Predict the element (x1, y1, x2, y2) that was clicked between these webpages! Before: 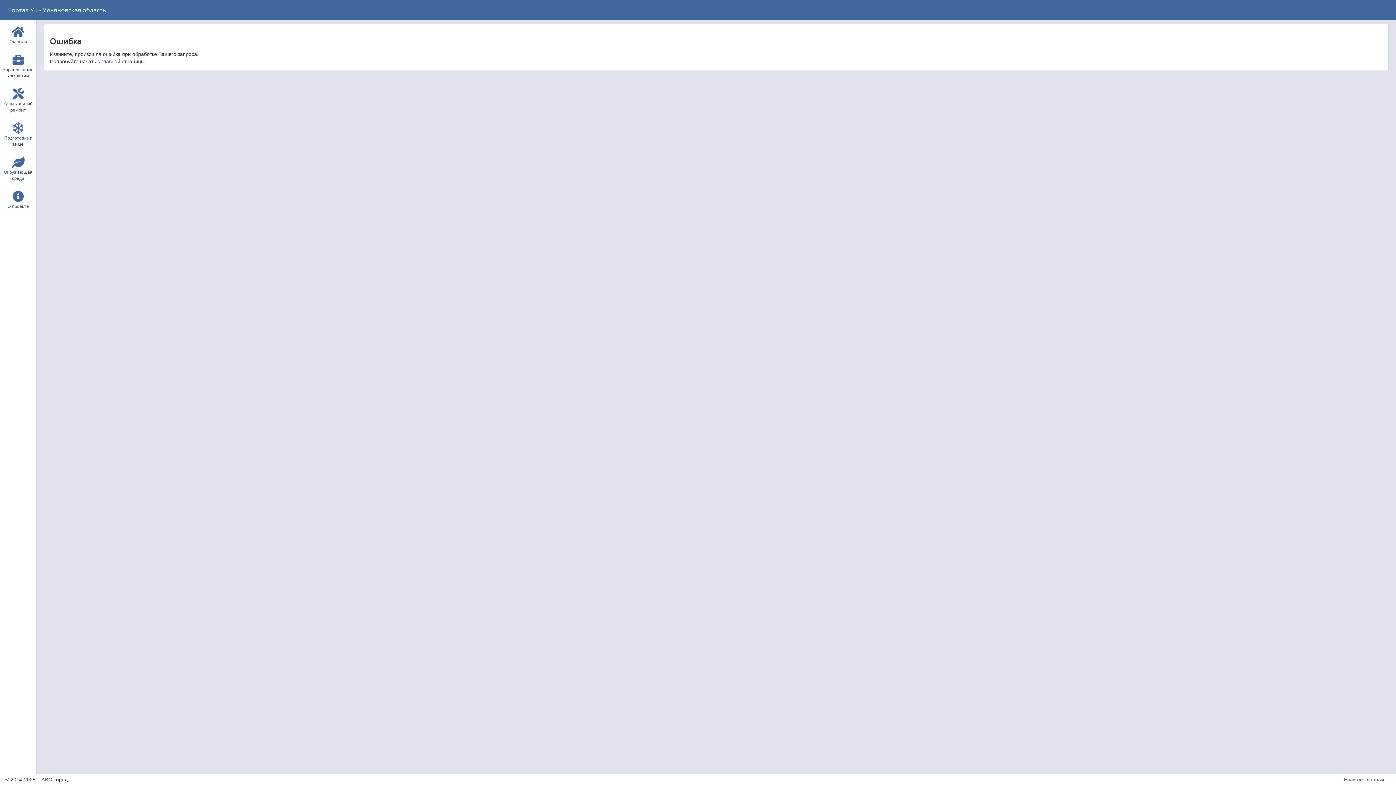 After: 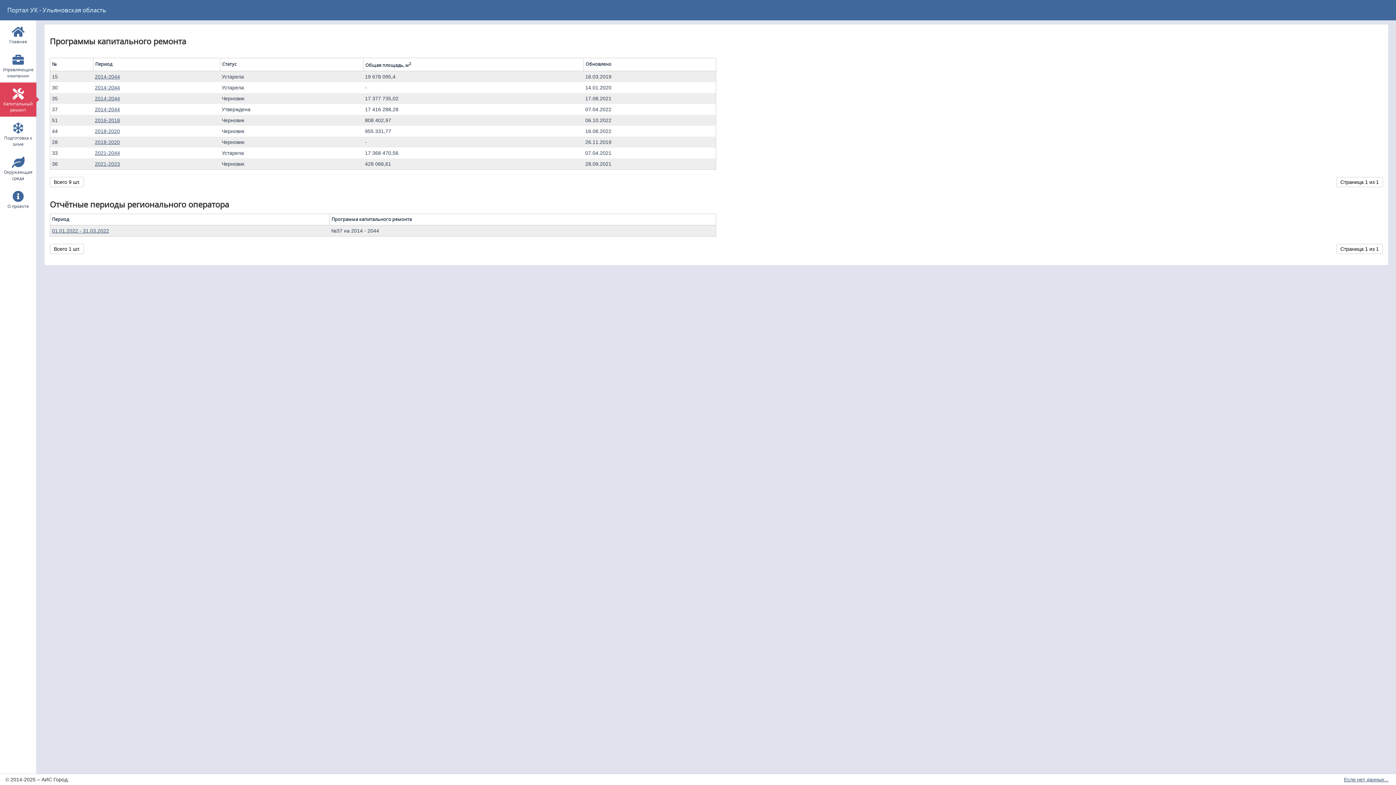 Action: label: Капитальный ремонт bbox: (1, 82, 34, 116)